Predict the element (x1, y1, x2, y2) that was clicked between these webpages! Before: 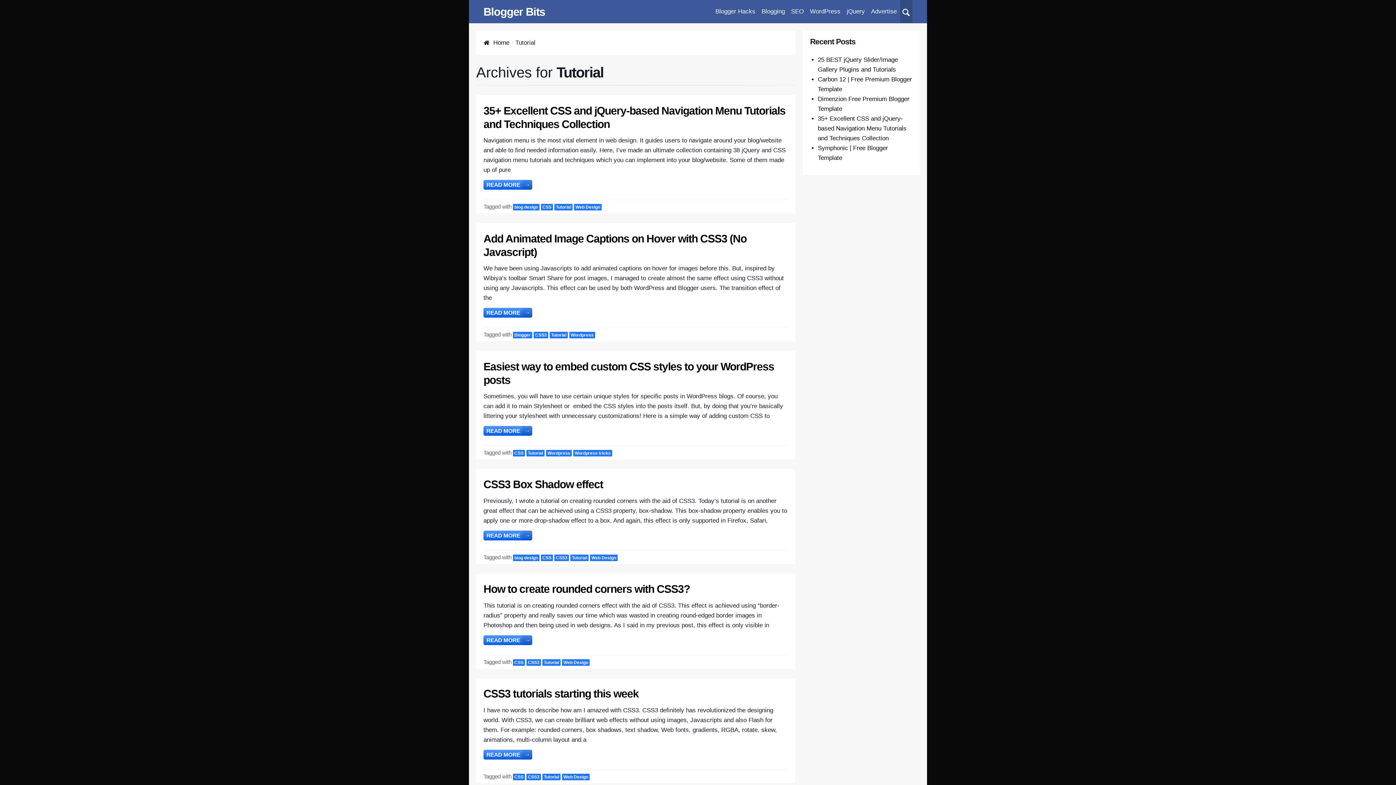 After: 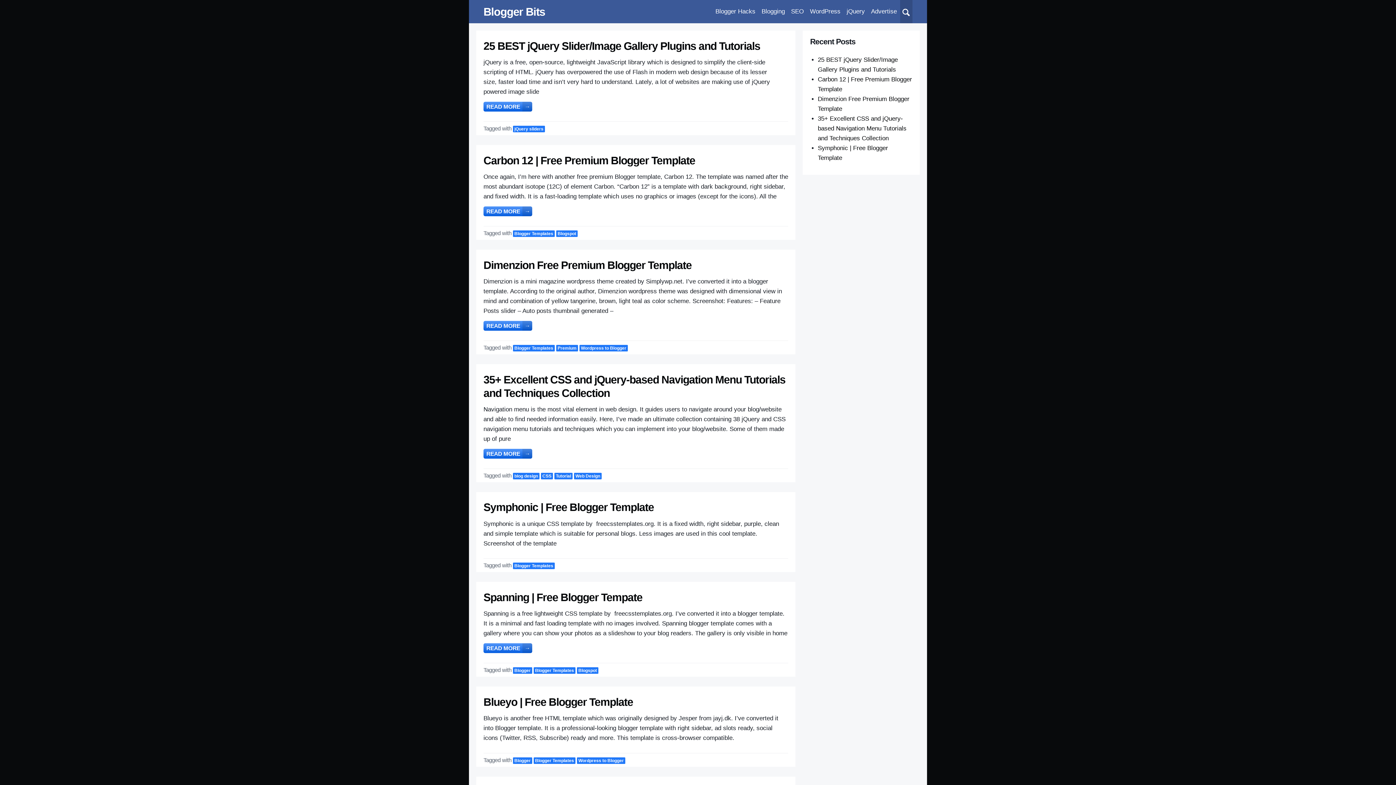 Action: bbox: (493, 39, 509, 46) label: Home